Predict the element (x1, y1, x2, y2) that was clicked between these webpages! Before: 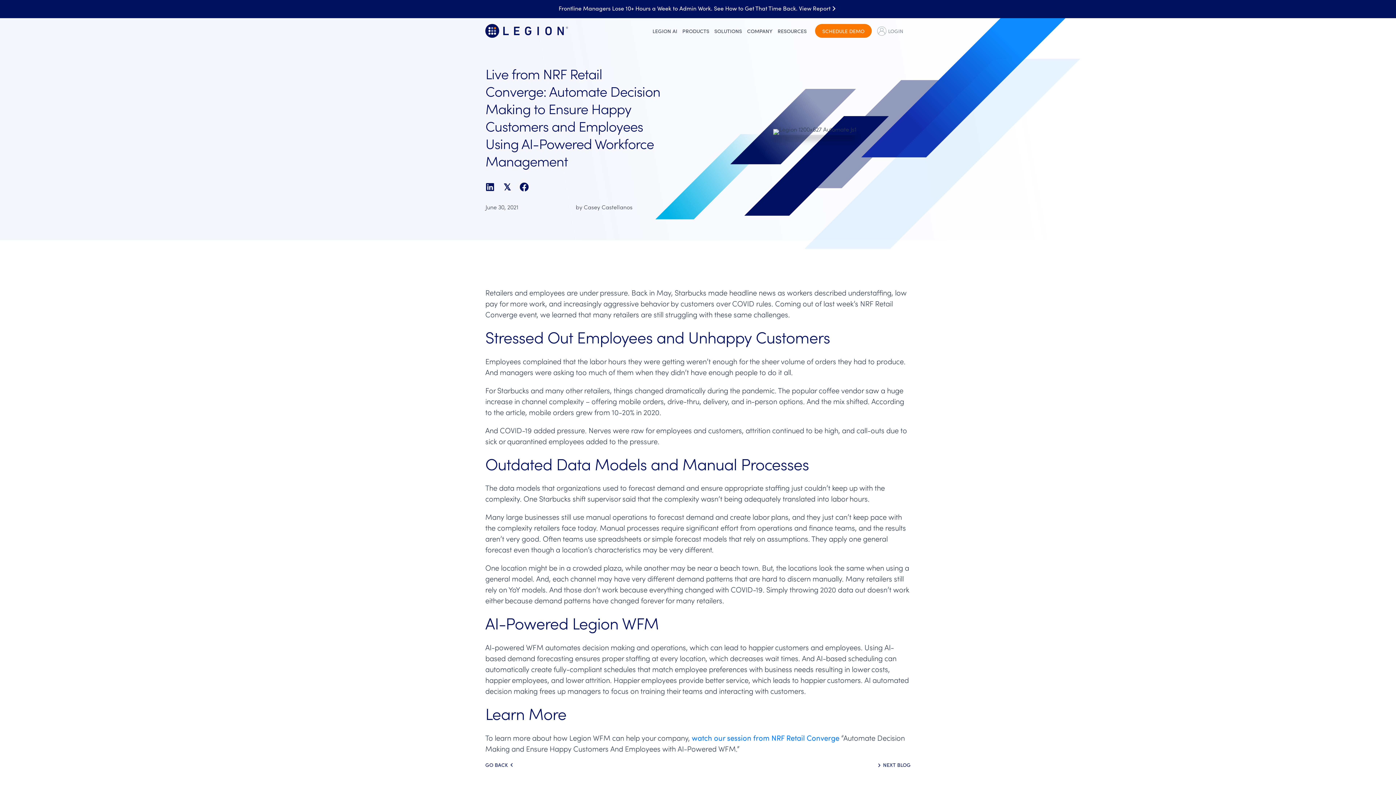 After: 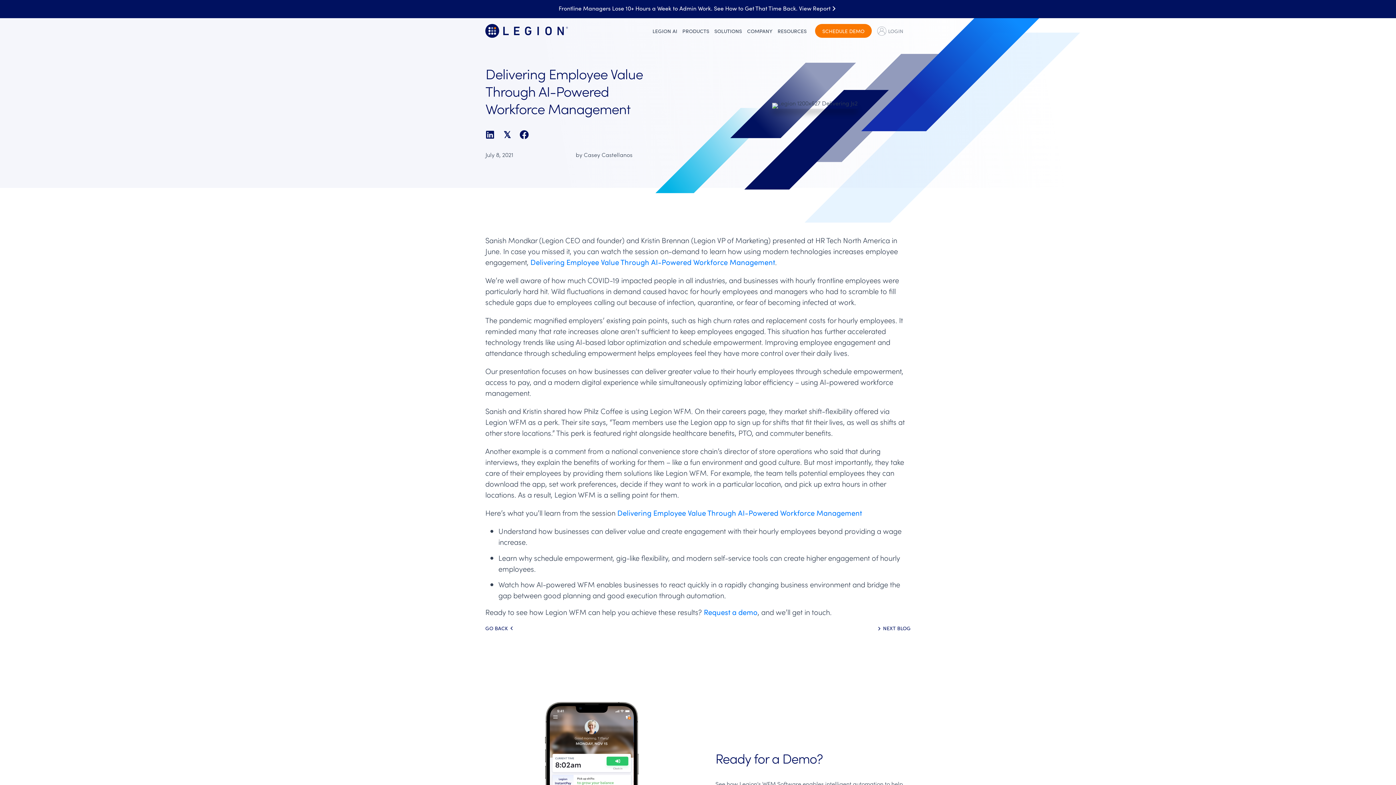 Action: bbox: (698, 761, 910, 768) label: NEXT BLOG